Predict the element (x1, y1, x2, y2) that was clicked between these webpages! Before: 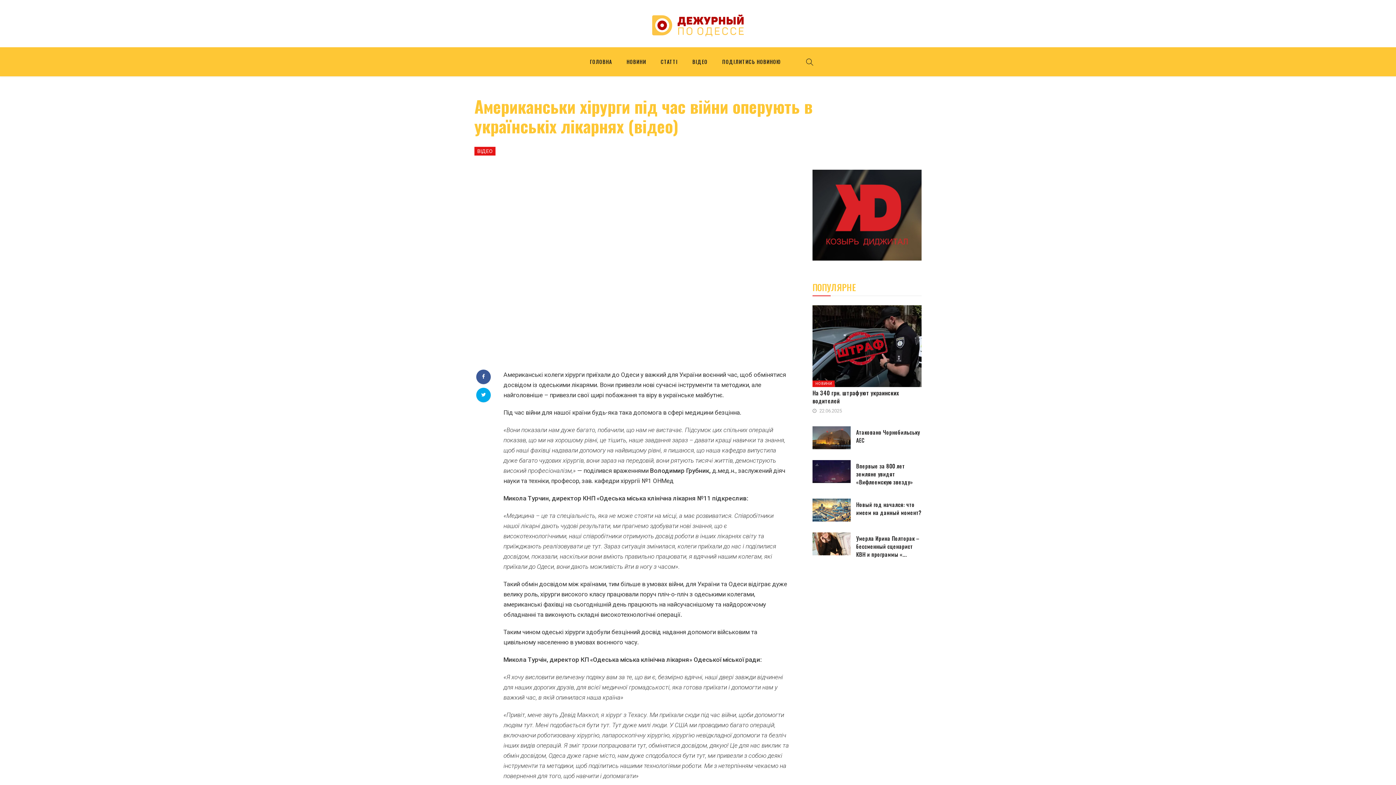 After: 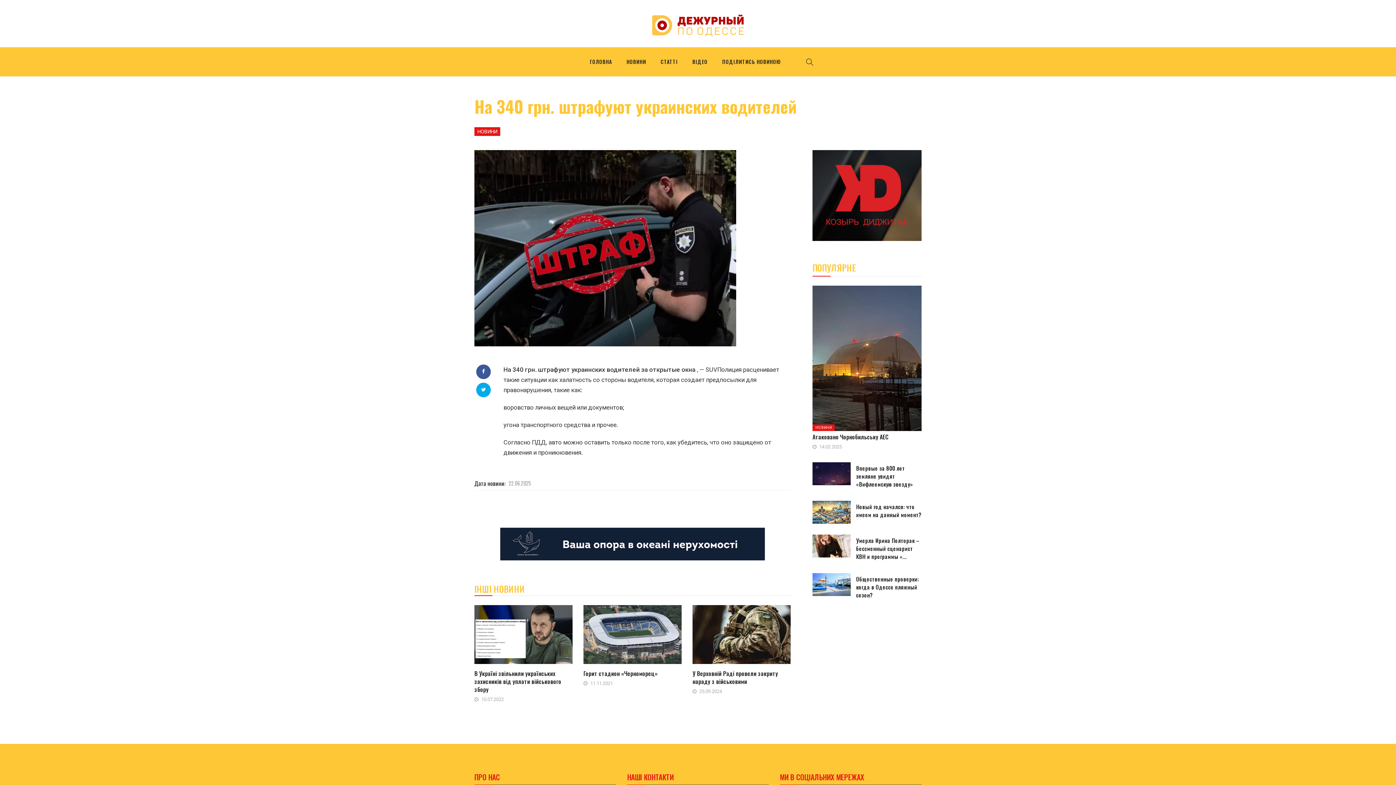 Action: bbox: (812, 388, 899, 405) label: На 340 грн. штрафуют украинских водителей